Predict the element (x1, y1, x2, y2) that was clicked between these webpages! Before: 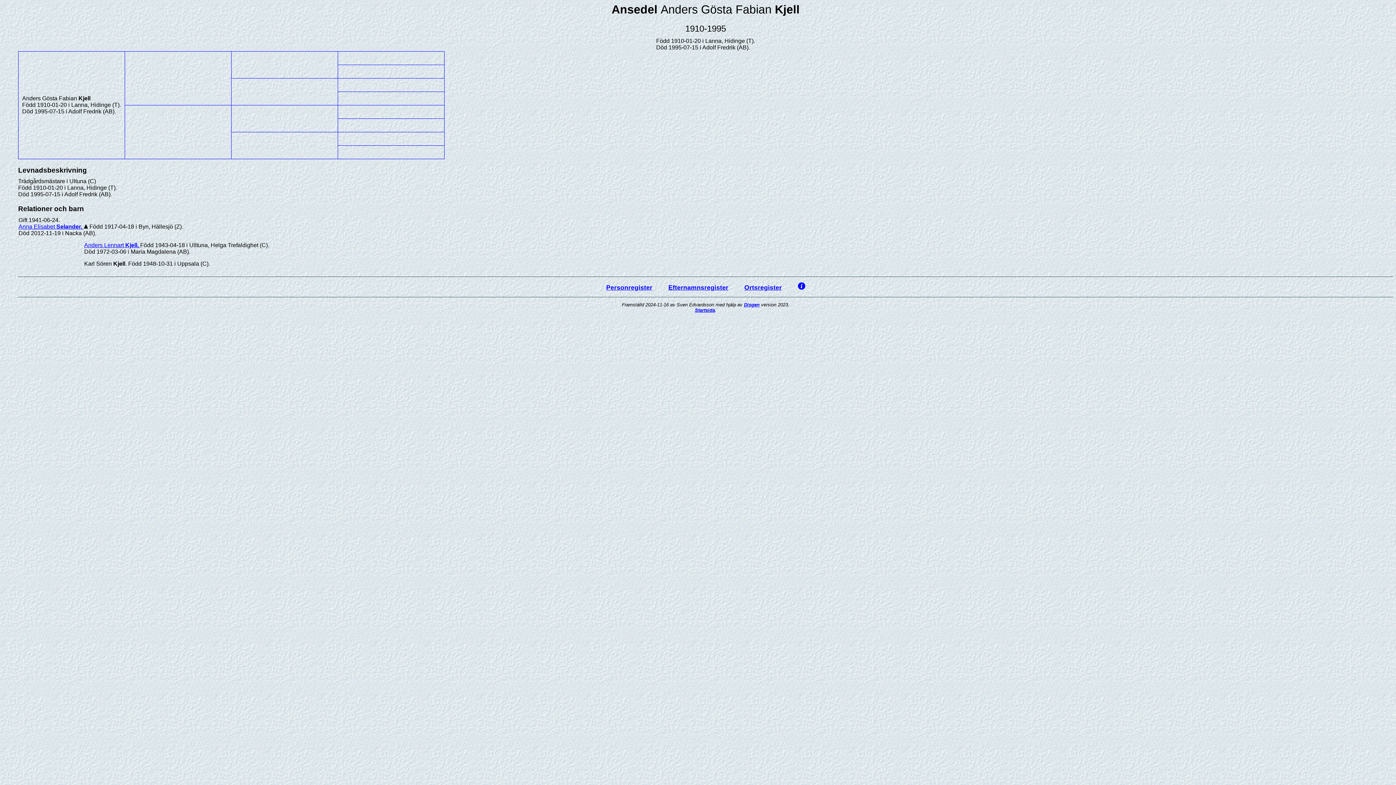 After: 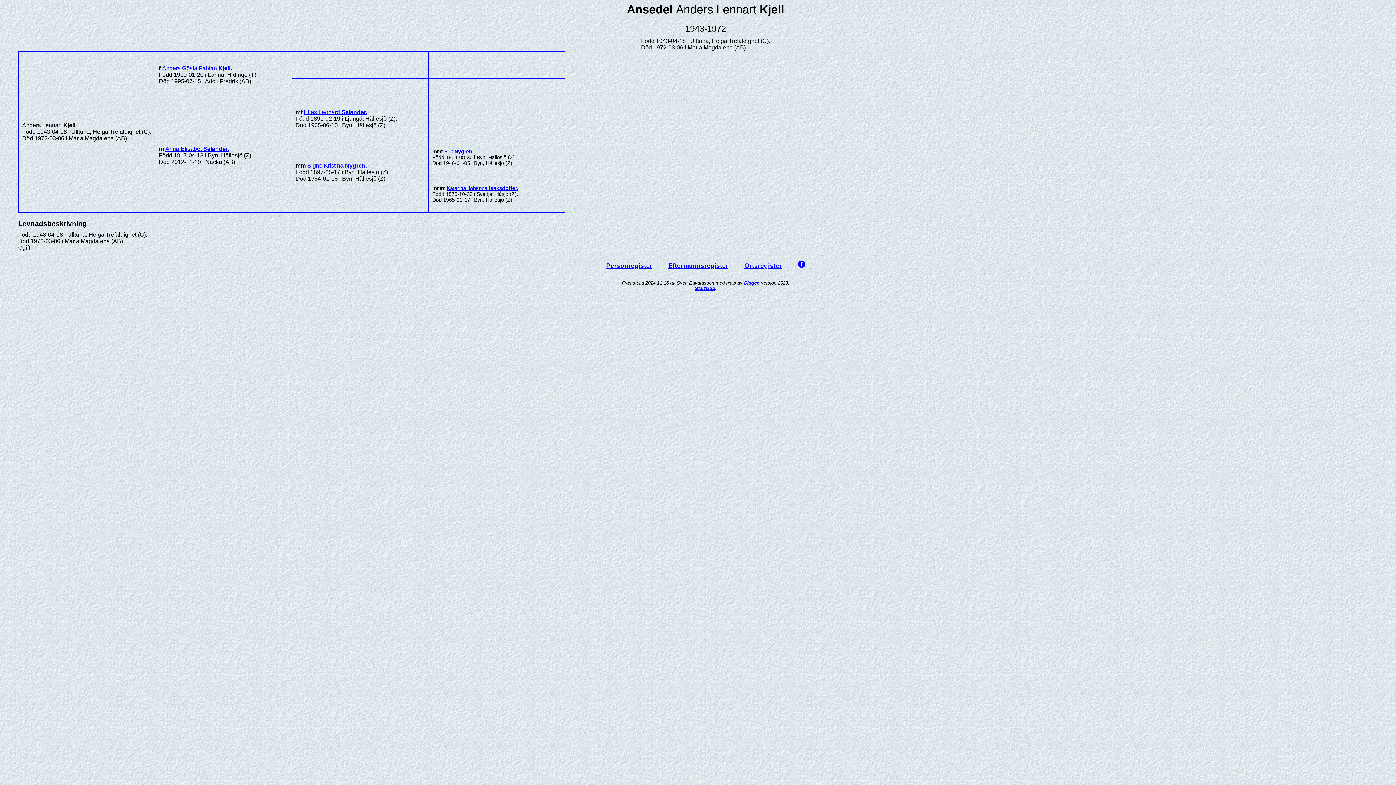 Action: bbox: (84, 242, 140, 248) label: Anders Lennart Kjell. 